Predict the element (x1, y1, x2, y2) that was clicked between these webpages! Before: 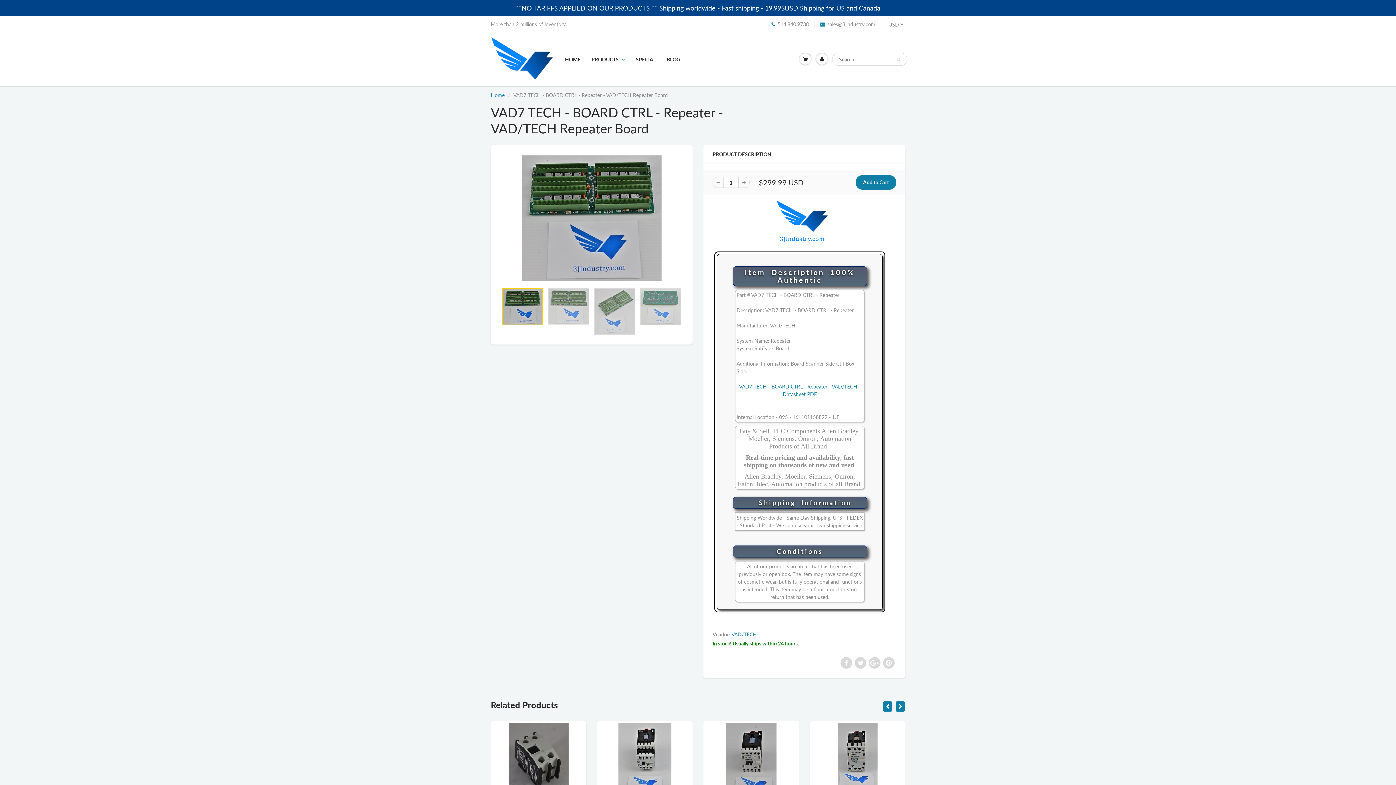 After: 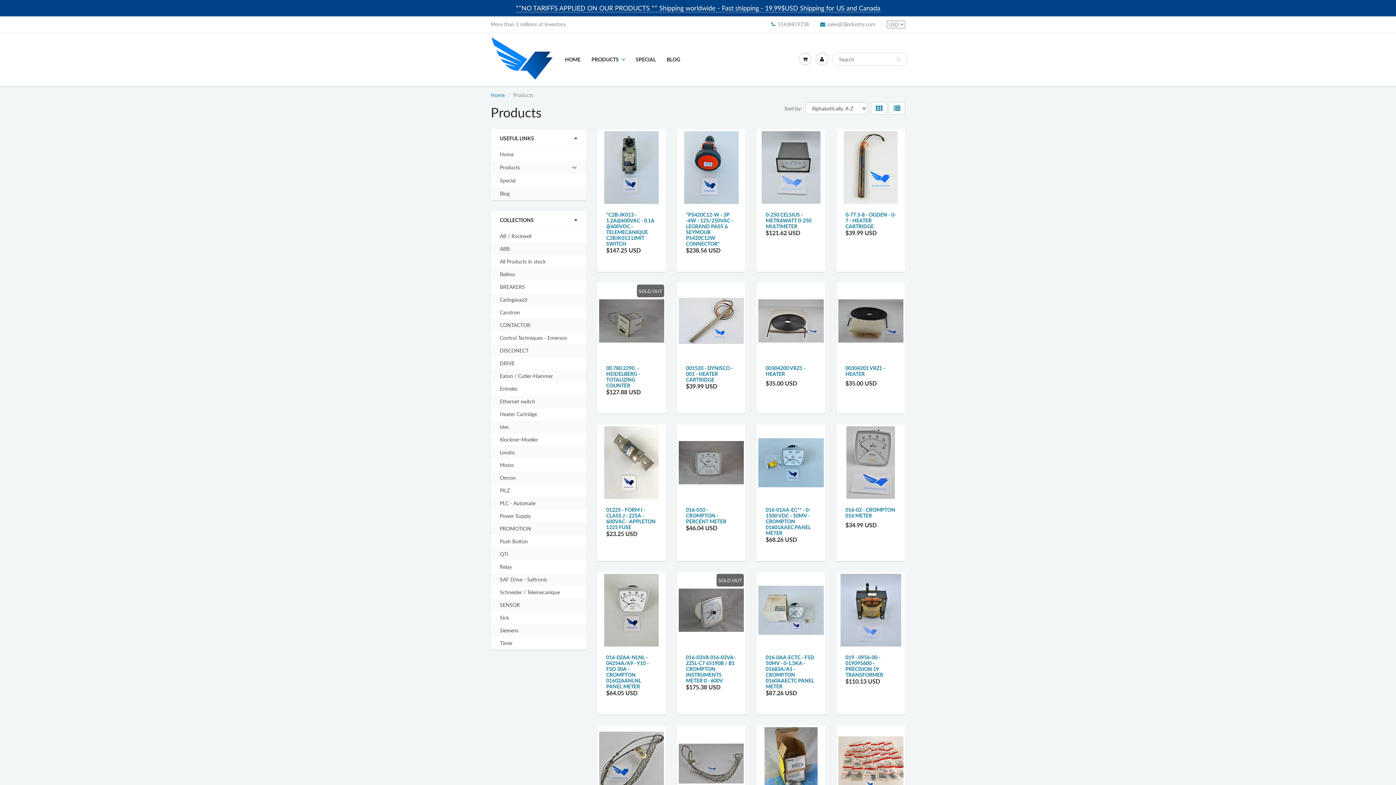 Action: label: PRODUCTS bbox: (586, 33, 630, 85)